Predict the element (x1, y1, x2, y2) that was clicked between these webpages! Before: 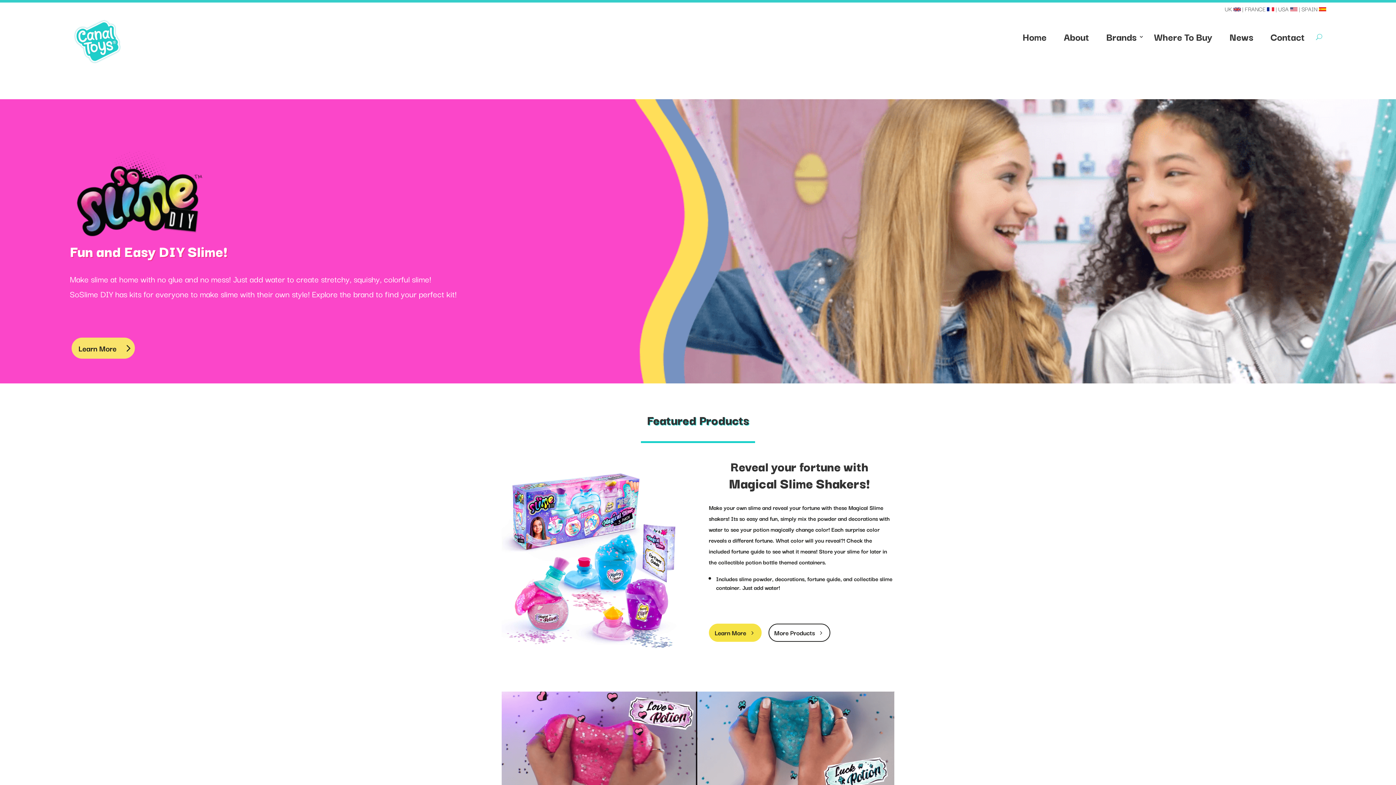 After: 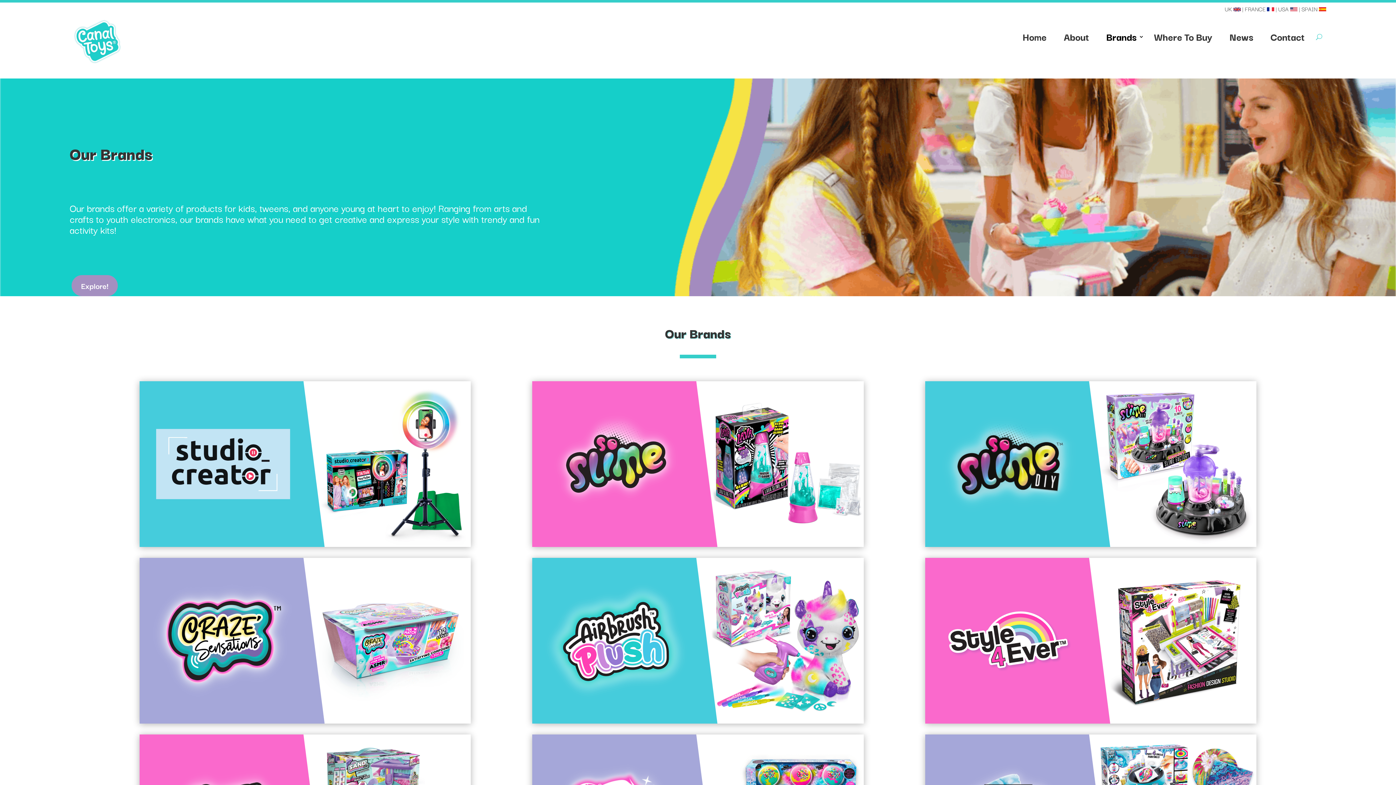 Action: bbox: (1104, 34, 1144, 42) label: Brands